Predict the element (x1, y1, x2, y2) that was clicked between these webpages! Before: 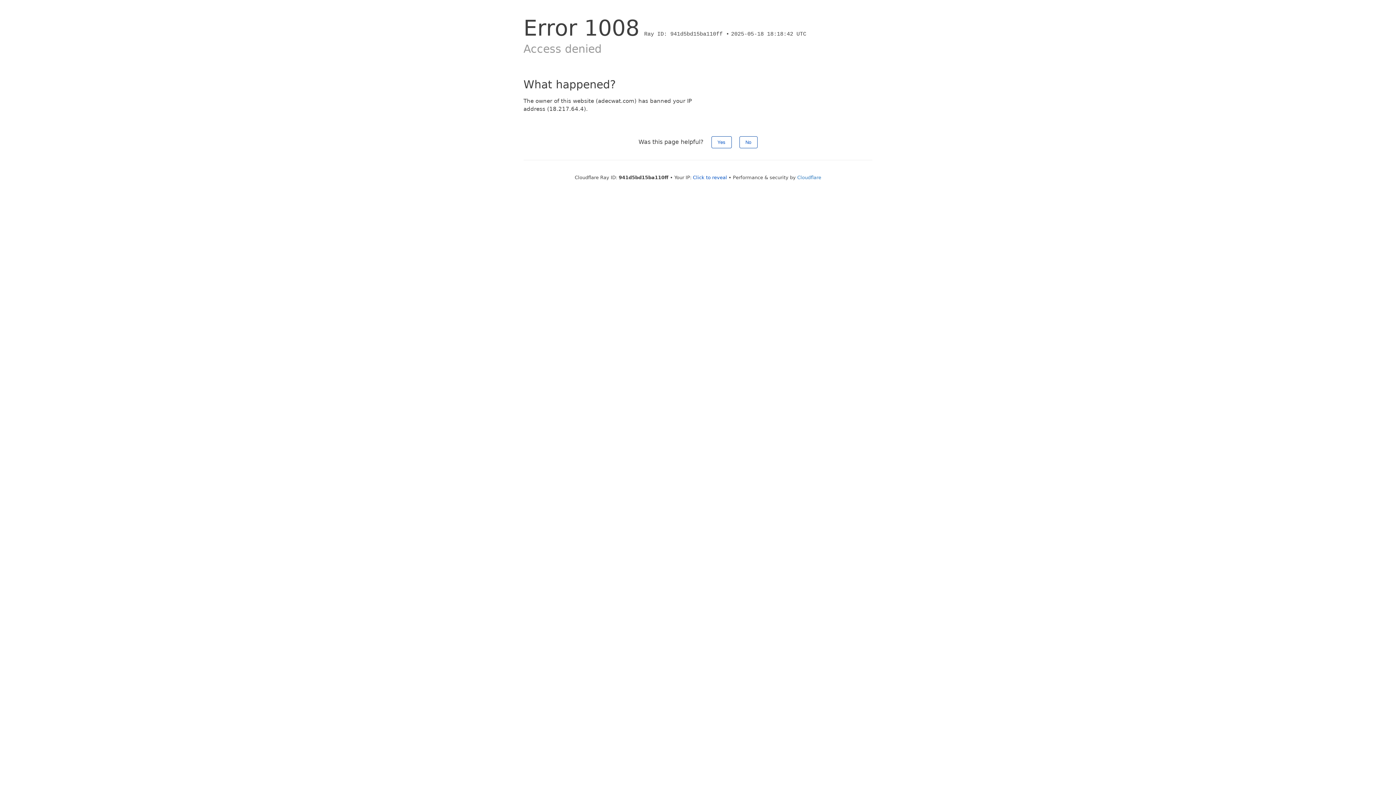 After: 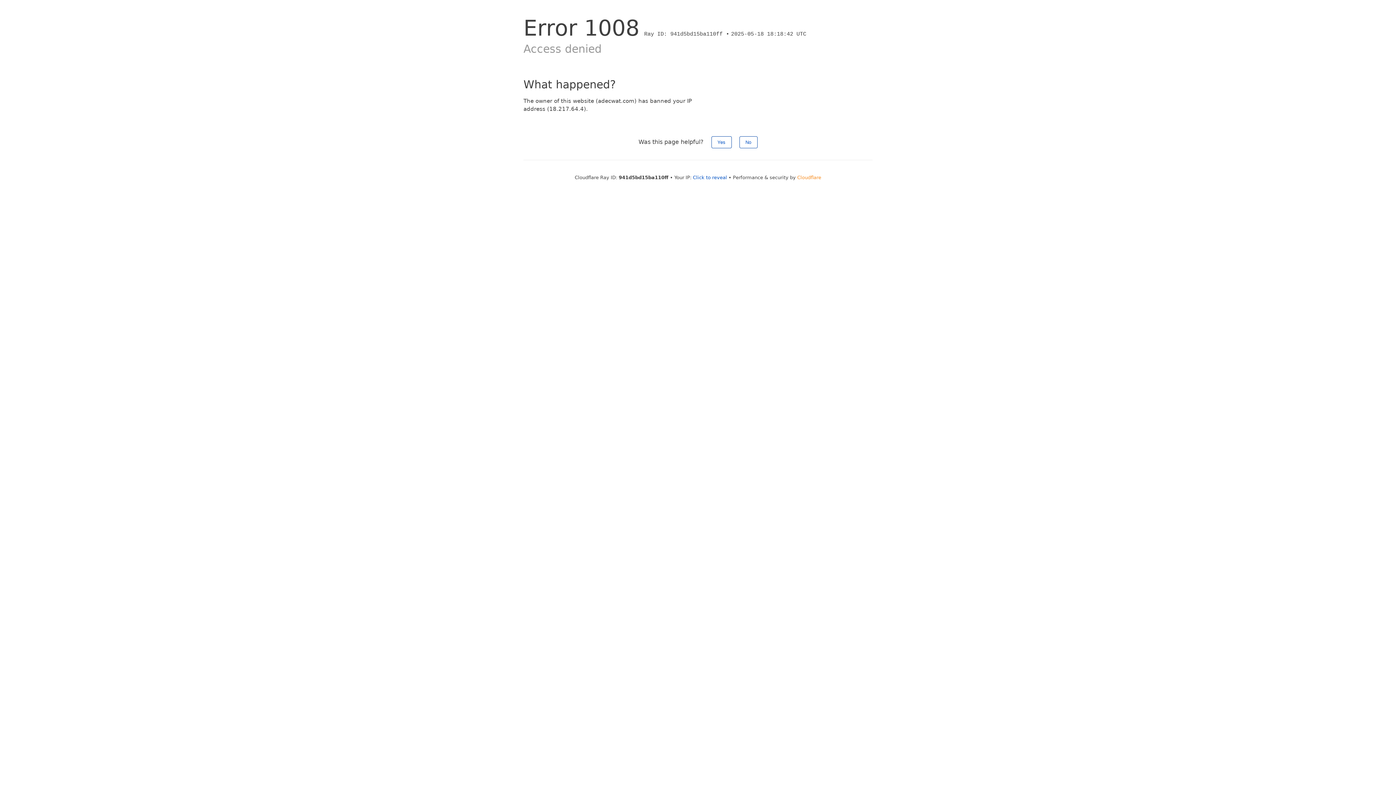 Action: bbox: (797, 174, 821, 180) label: Cloudflare